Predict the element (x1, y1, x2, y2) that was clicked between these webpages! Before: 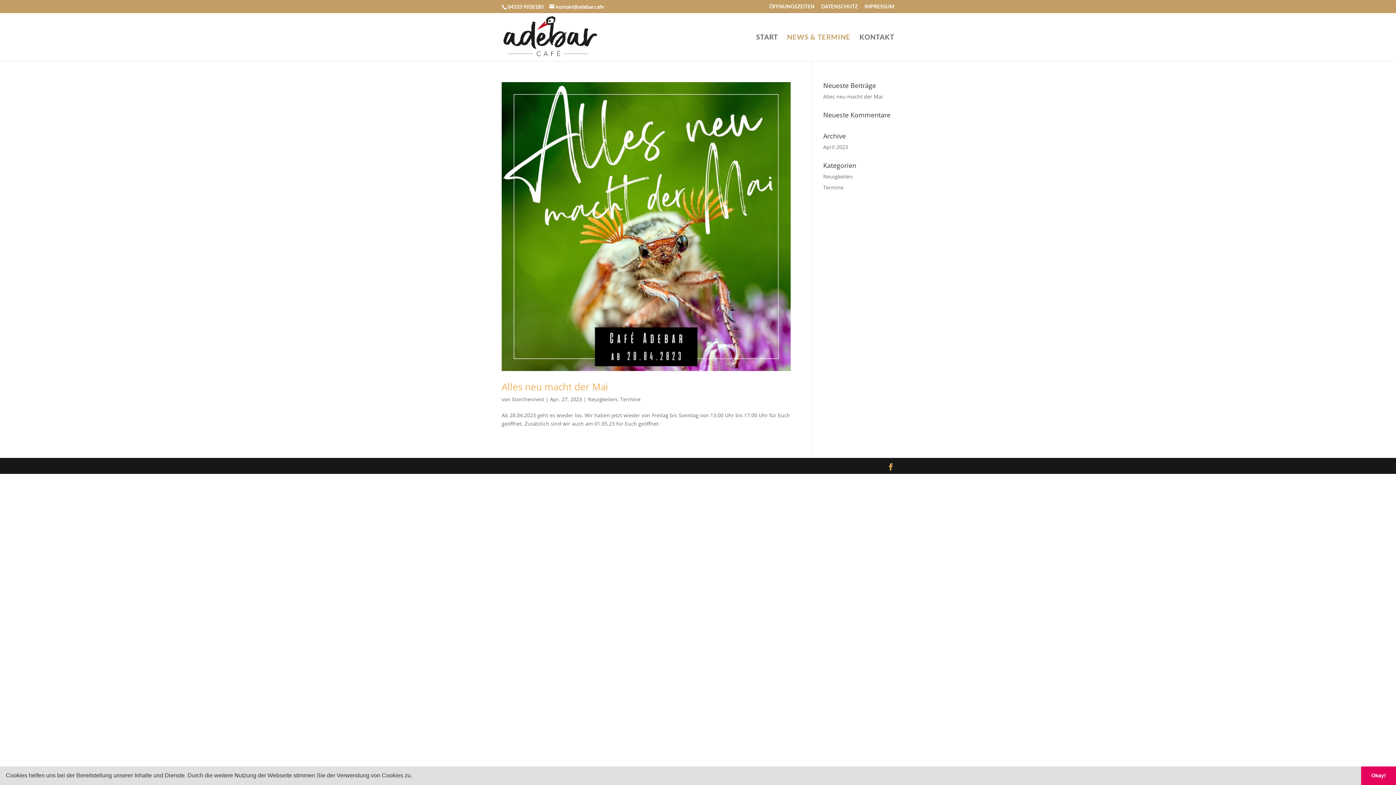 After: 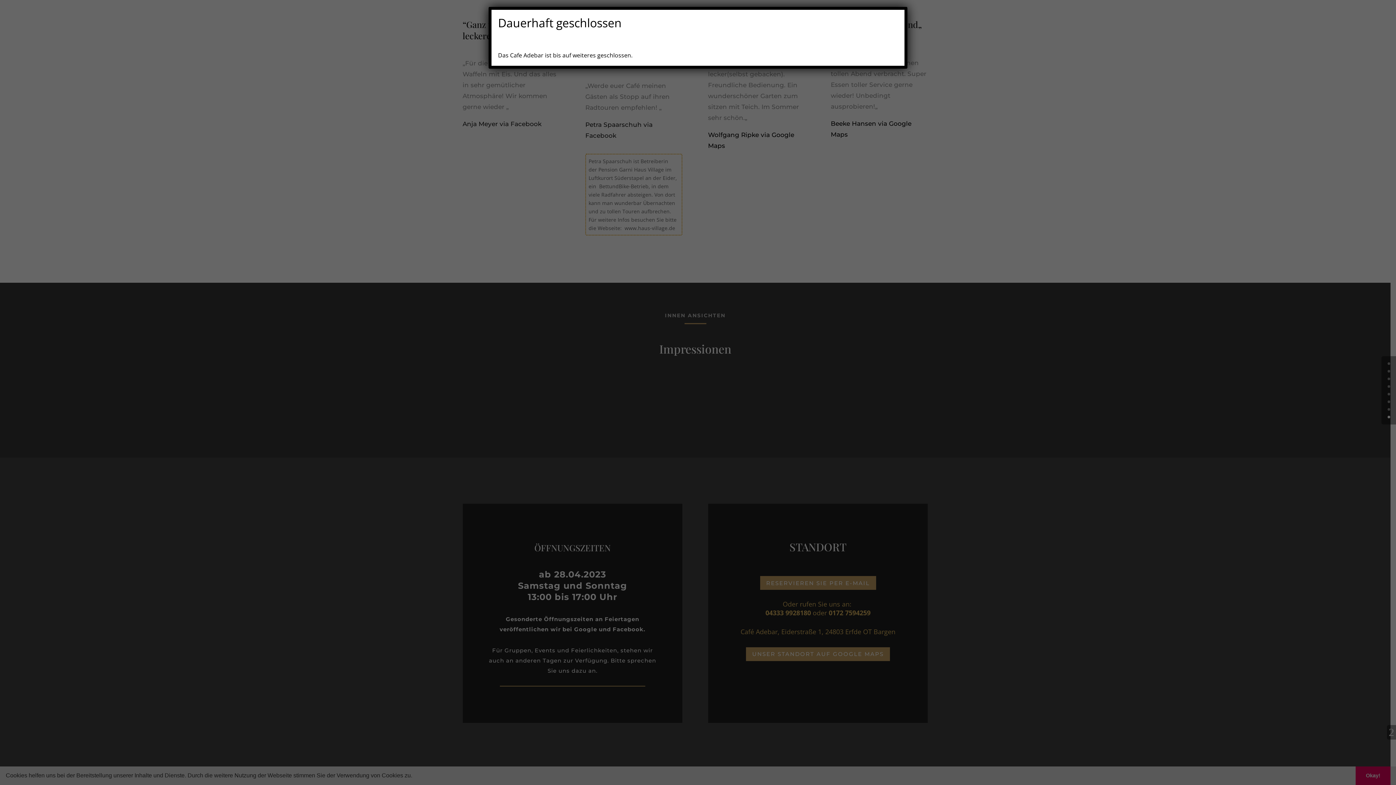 Action: label: KONTAKT bbox: (859, 34, 894, 61)